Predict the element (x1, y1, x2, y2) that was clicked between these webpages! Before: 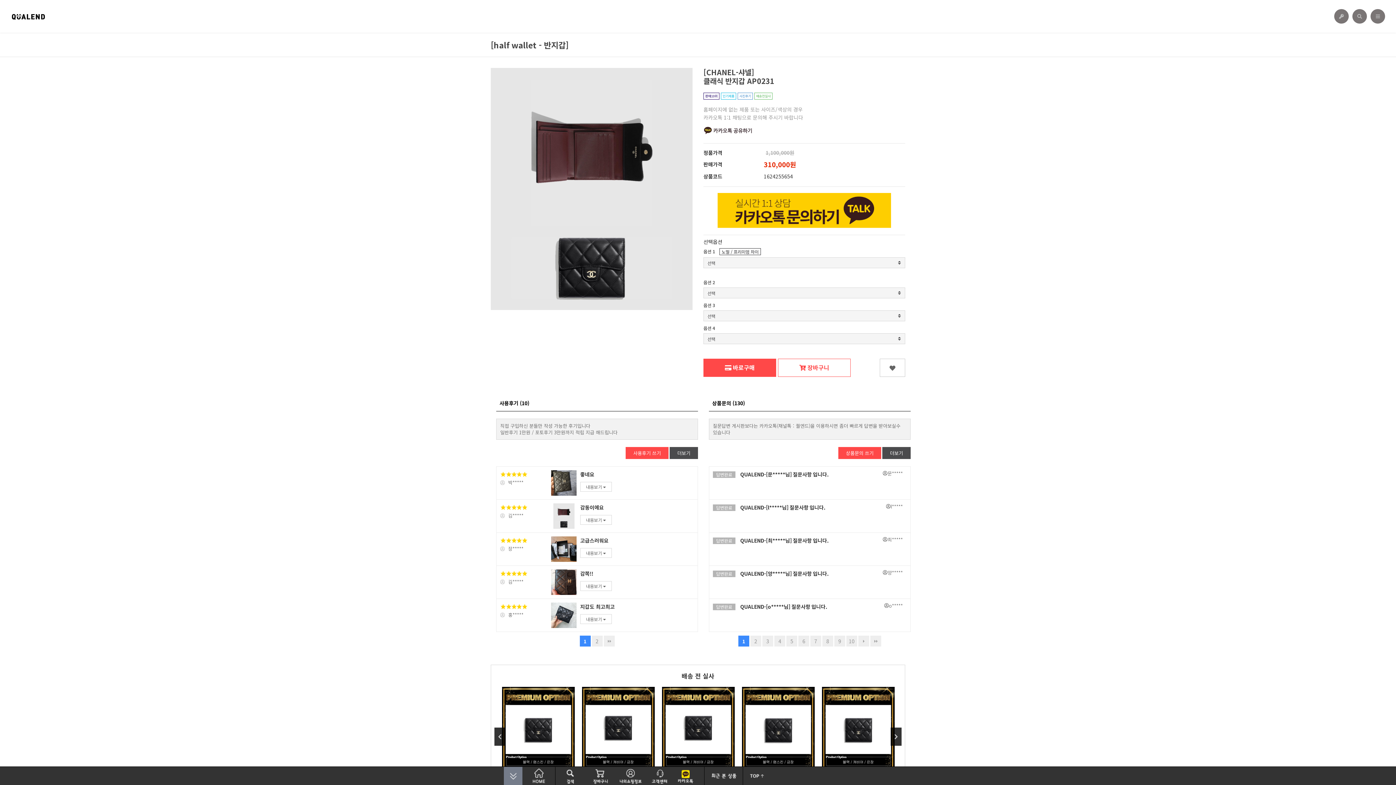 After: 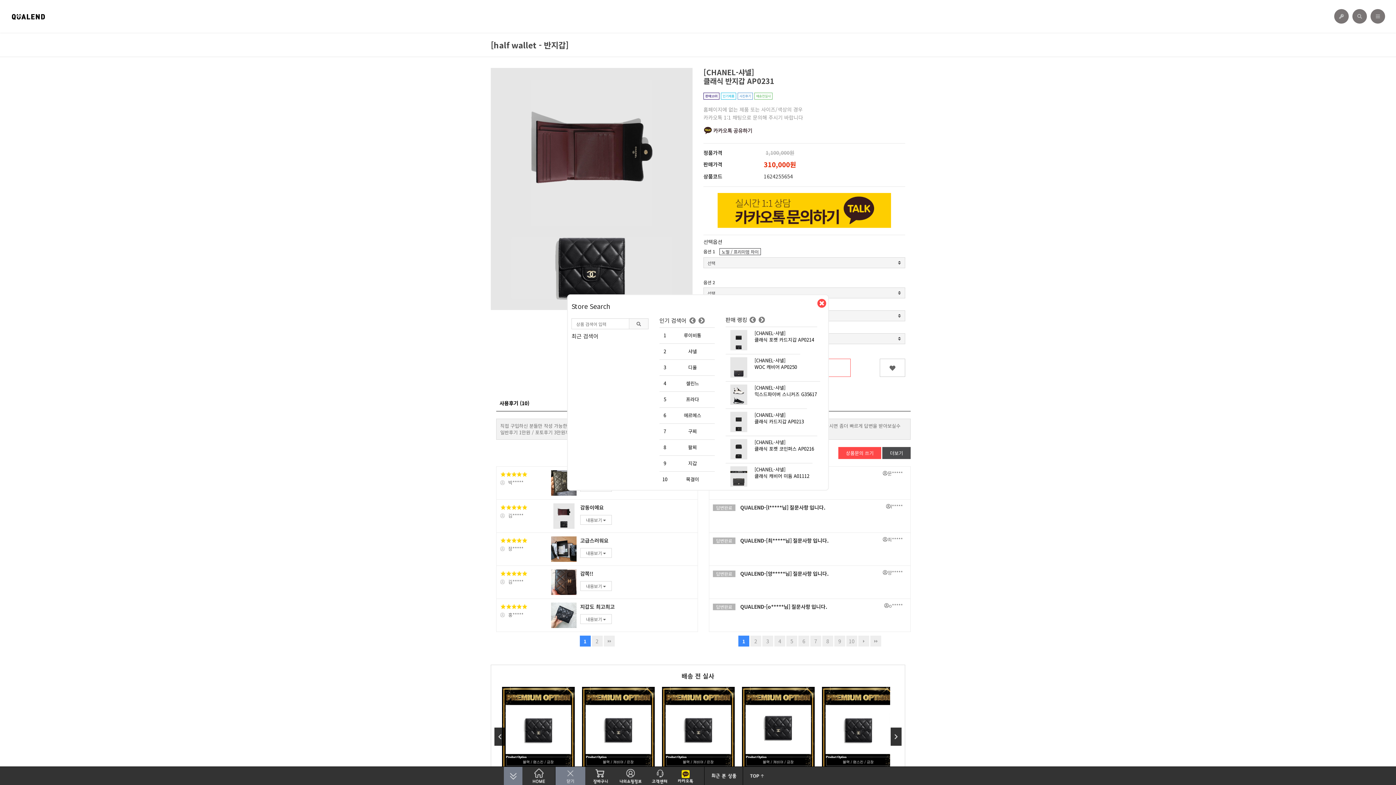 Action: bbox: (555, 767, 585, 785) label: 검색